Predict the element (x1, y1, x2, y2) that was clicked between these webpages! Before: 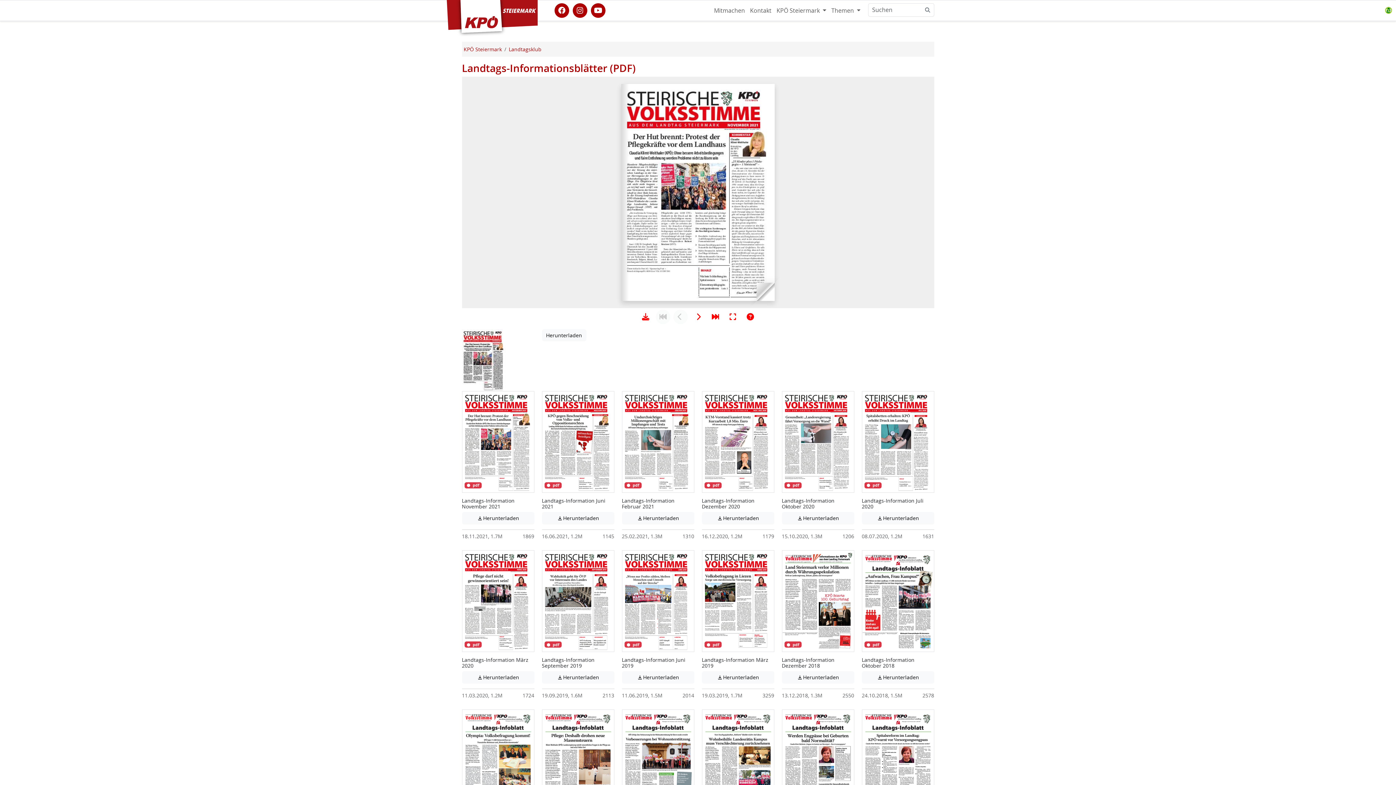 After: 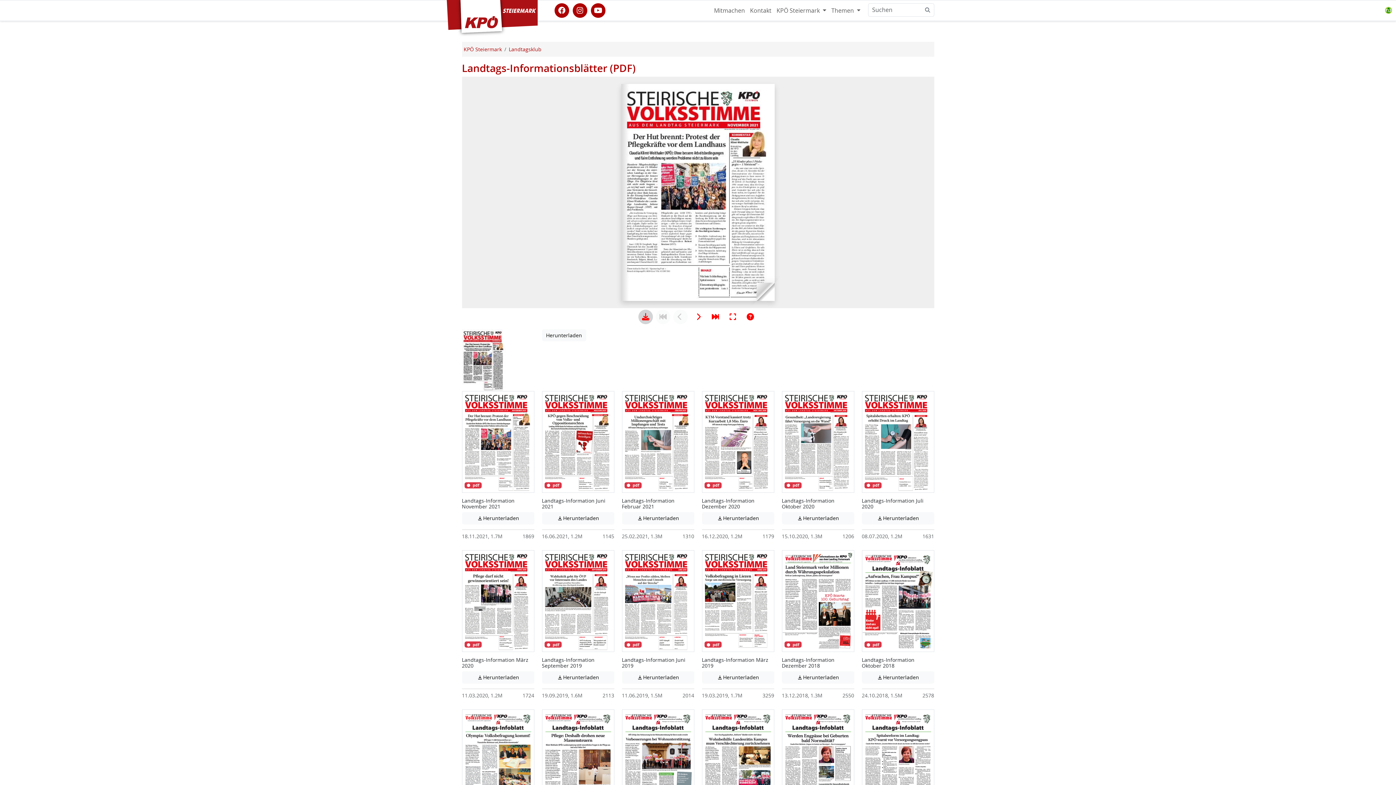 Action: bbox: (638, 309, 653, 324)